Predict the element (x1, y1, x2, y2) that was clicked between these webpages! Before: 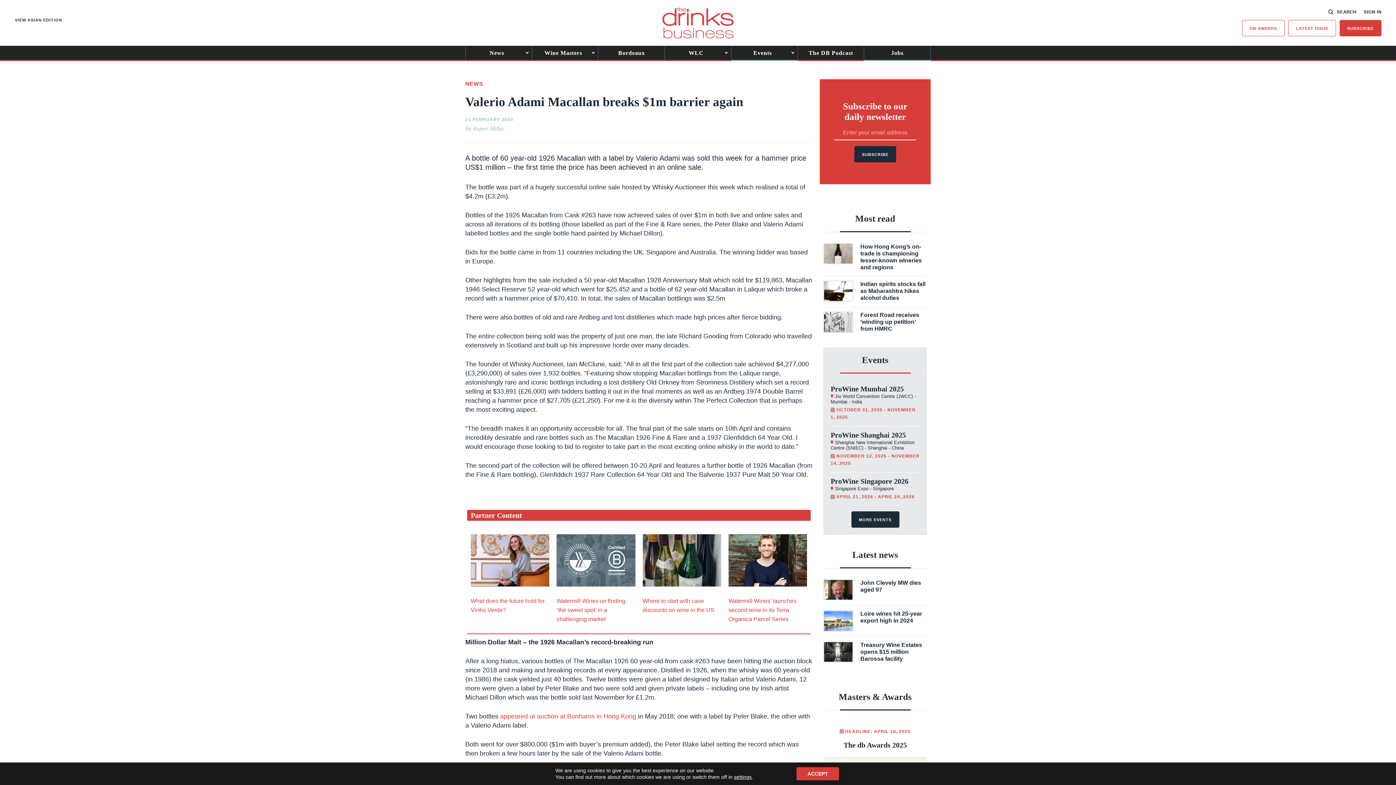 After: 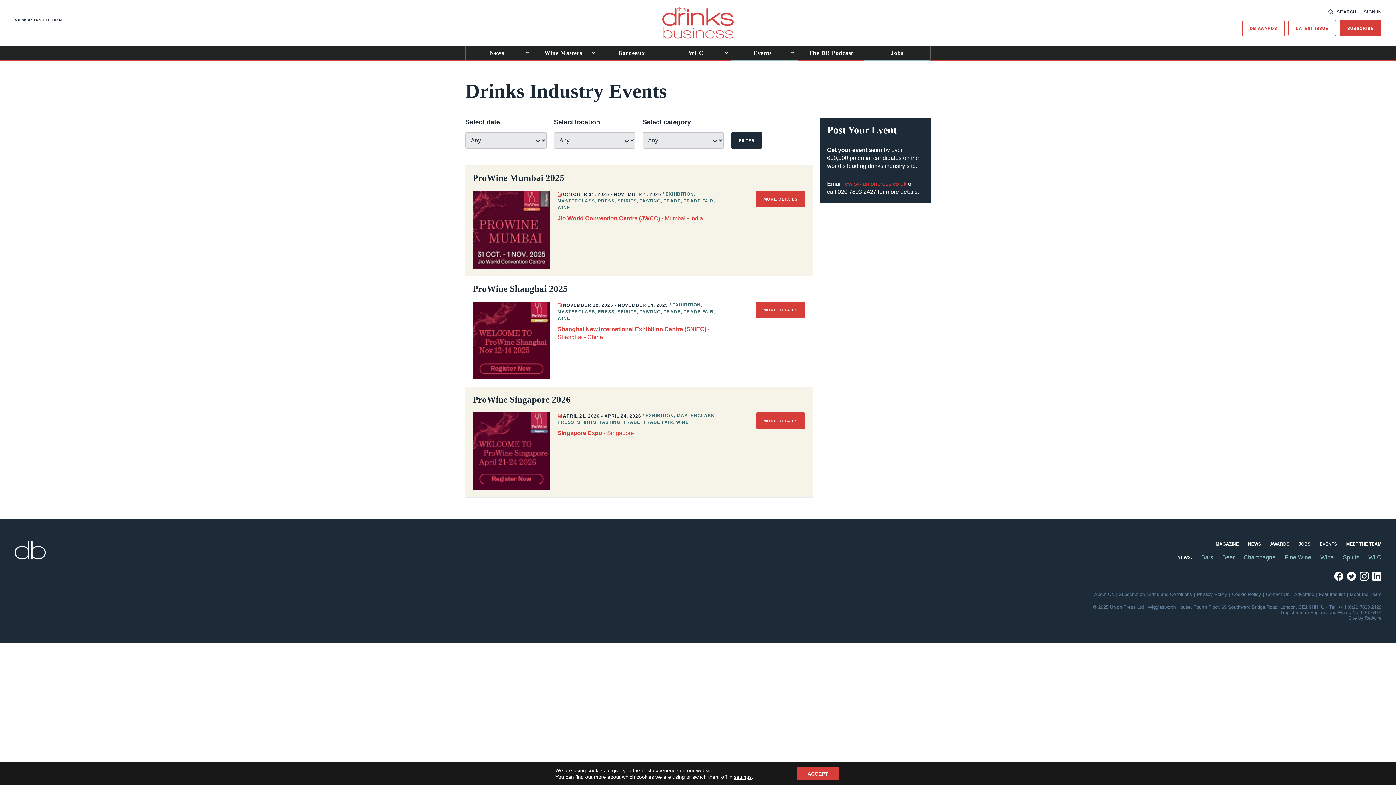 Action: label: Events bbox: (731, 45, 797, 60)